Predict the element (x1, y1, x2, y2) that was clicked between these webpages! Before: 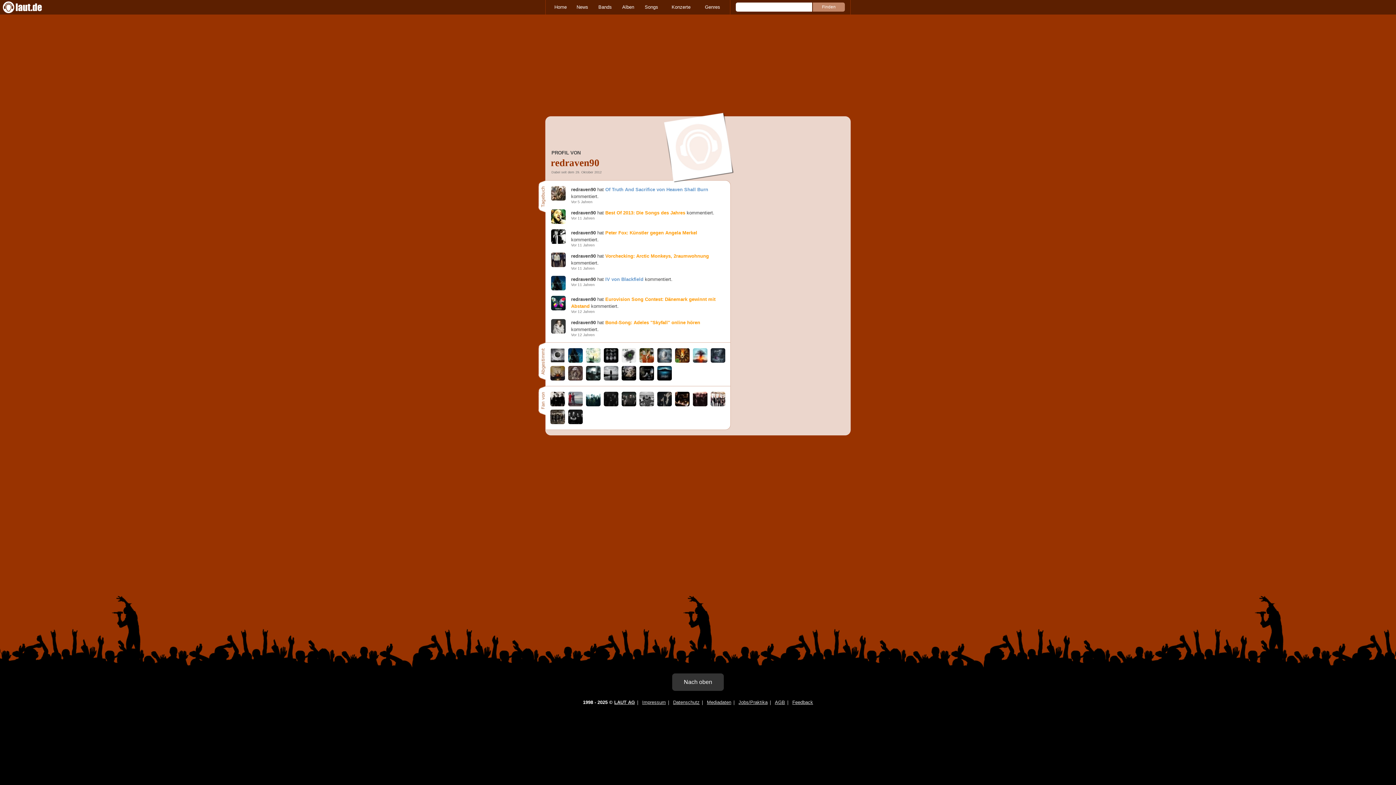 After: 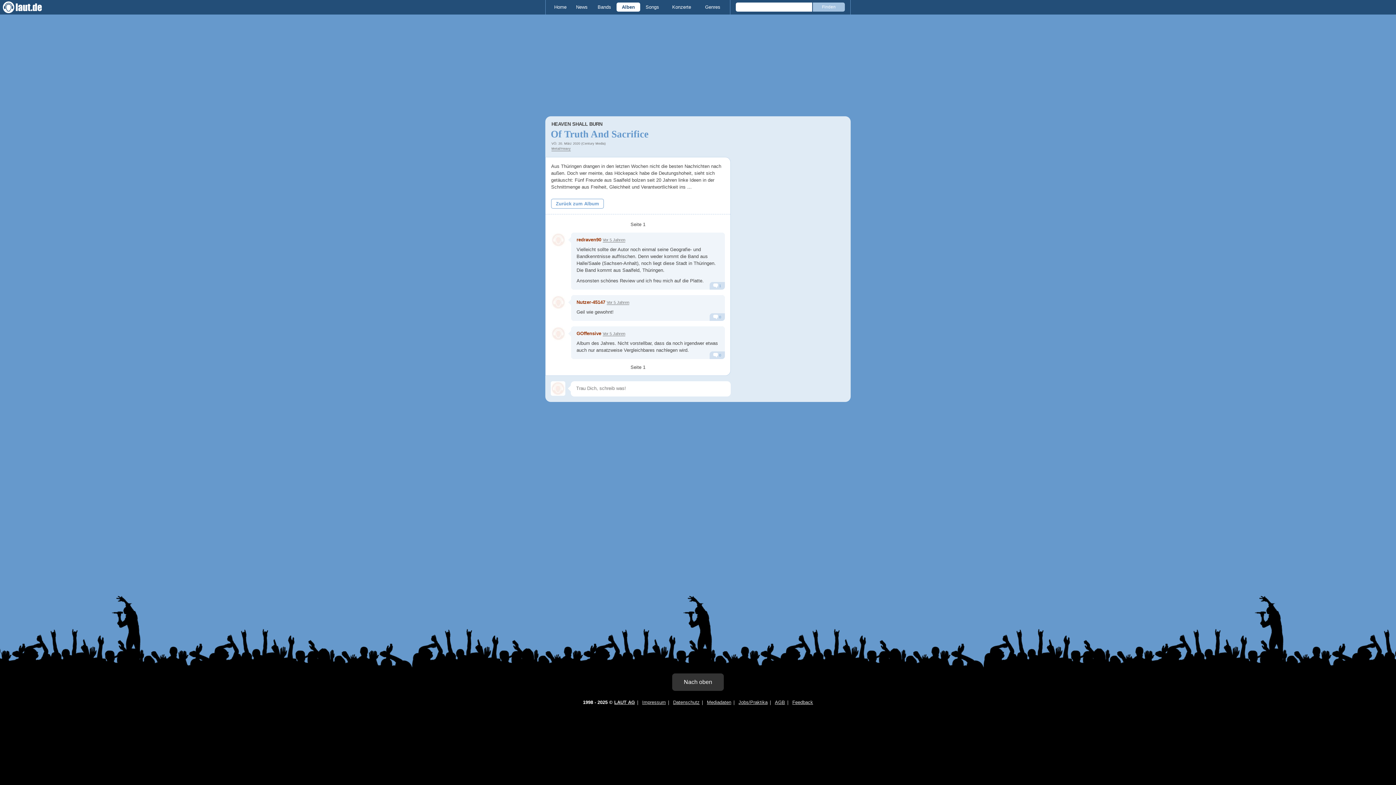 Action: bbox: (605, 186, 708, 192) label: Of Truth And Sacrifice von Heaven Shall Burn